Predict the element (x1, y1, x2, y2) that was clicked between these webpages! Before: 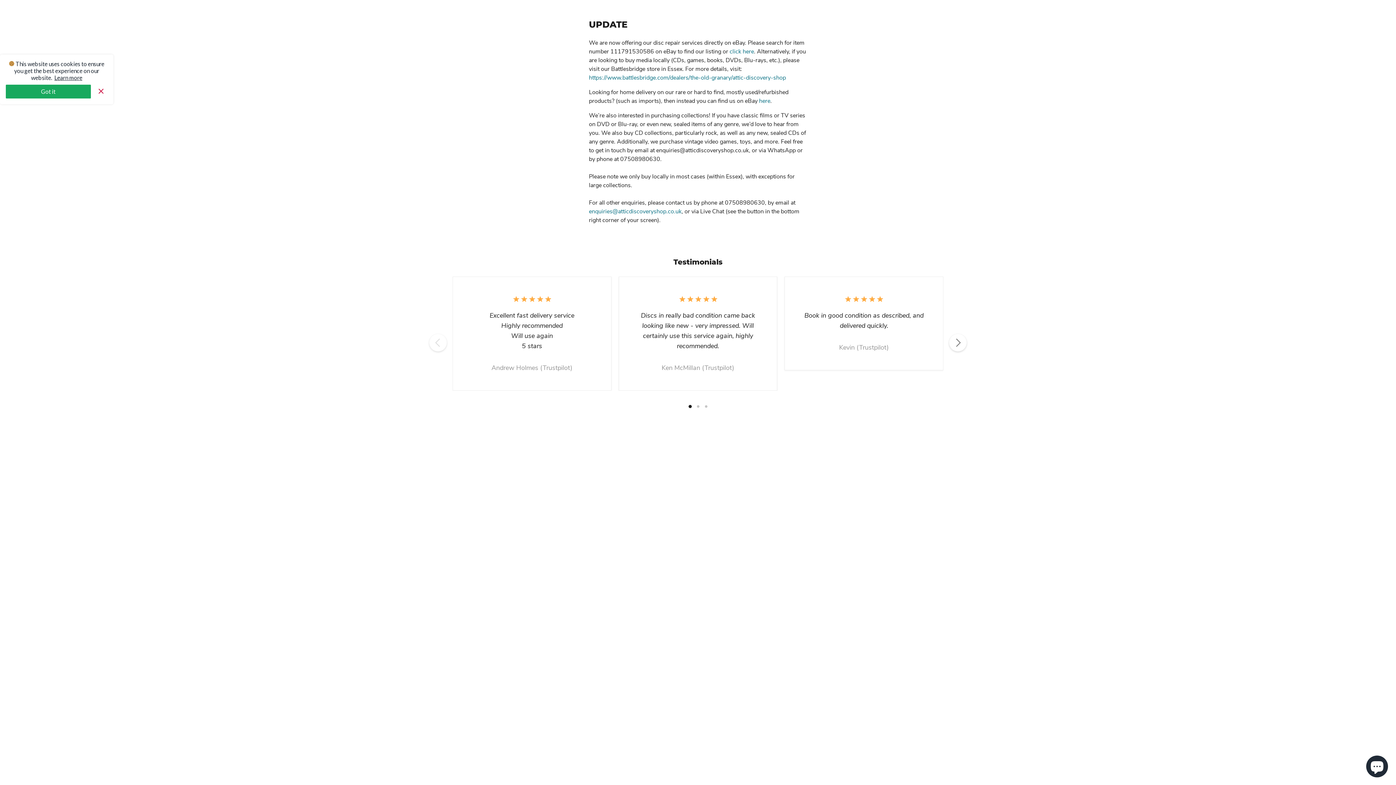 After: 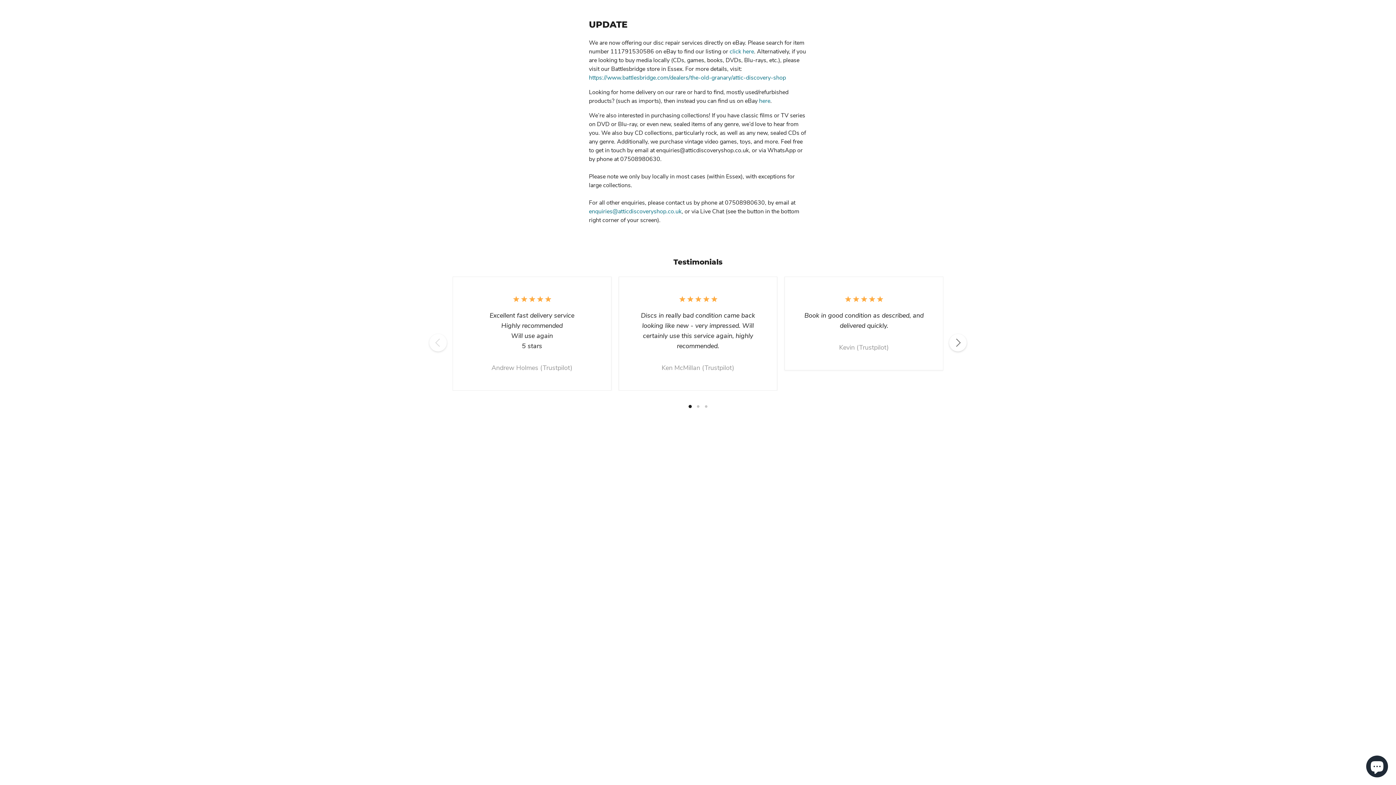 Action: bbox: (5, 84, 90, 98) label: Got it